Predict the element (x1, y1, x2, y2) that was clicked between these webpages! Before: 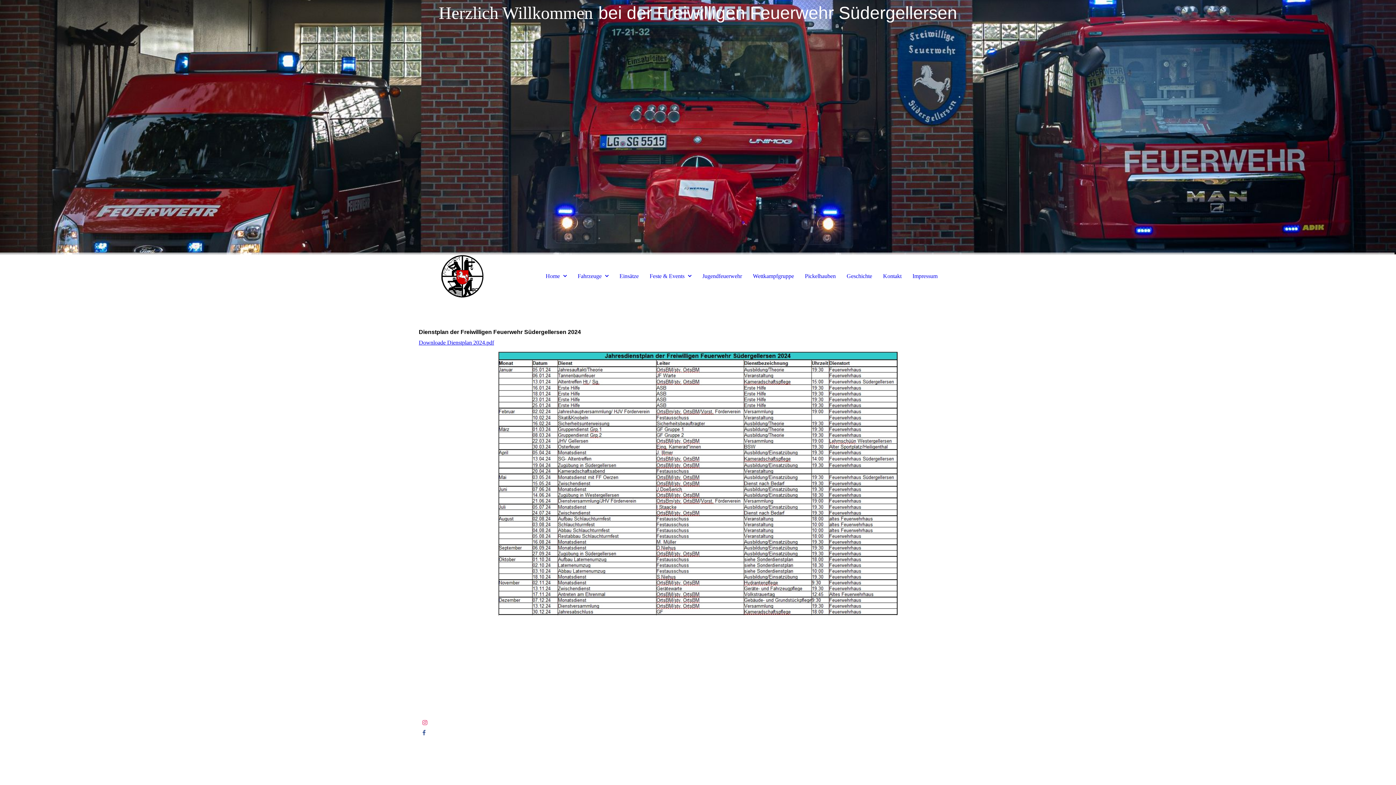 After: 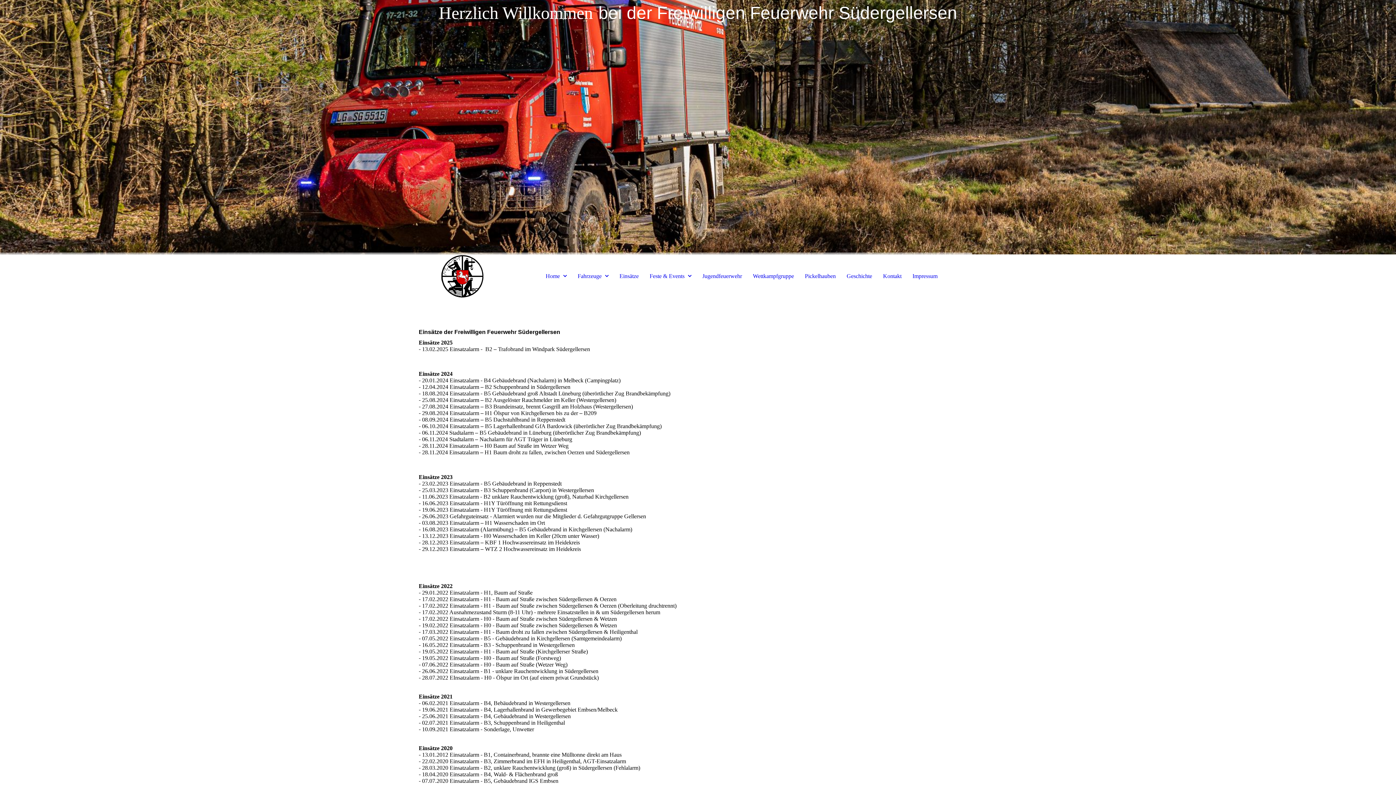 Action: bbox: (616, 269, 642, 283) label: Einsätze